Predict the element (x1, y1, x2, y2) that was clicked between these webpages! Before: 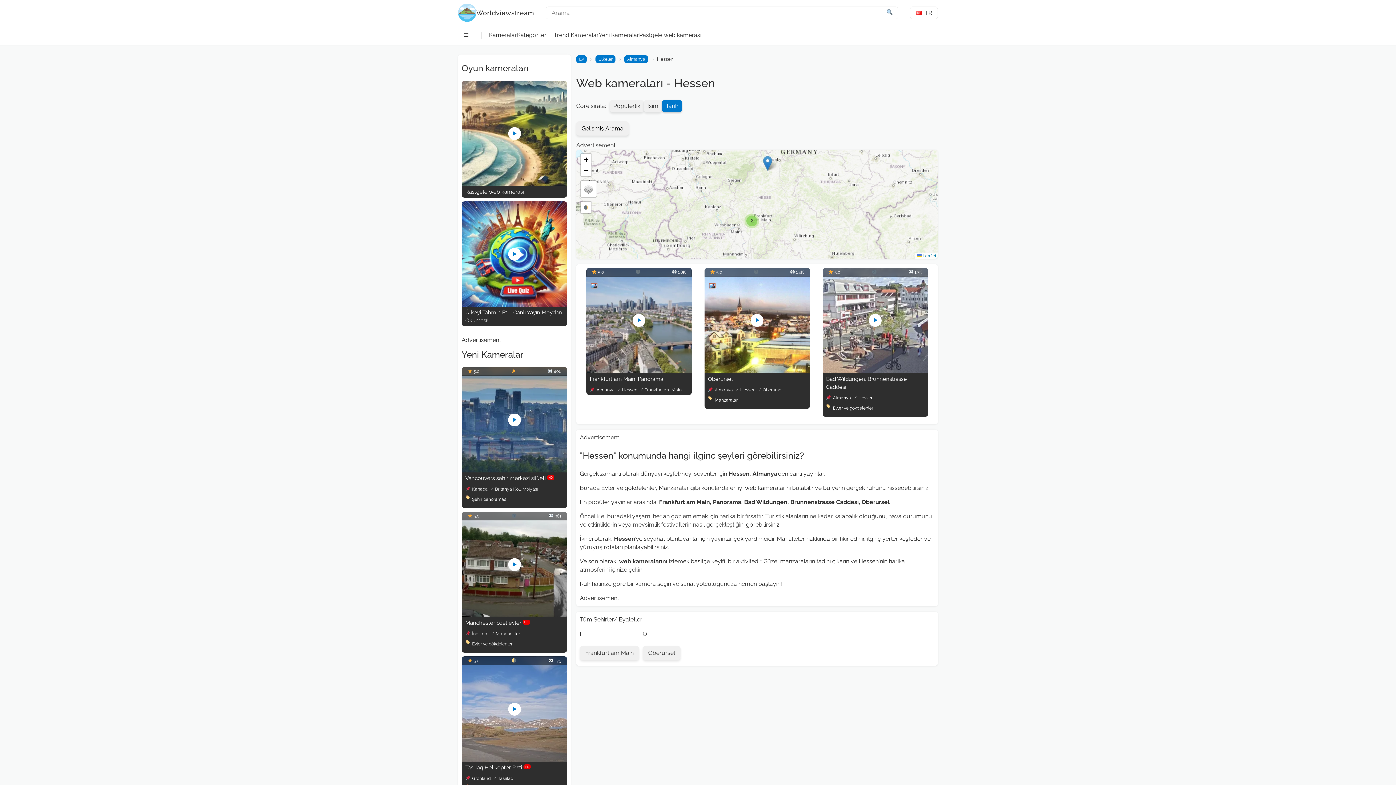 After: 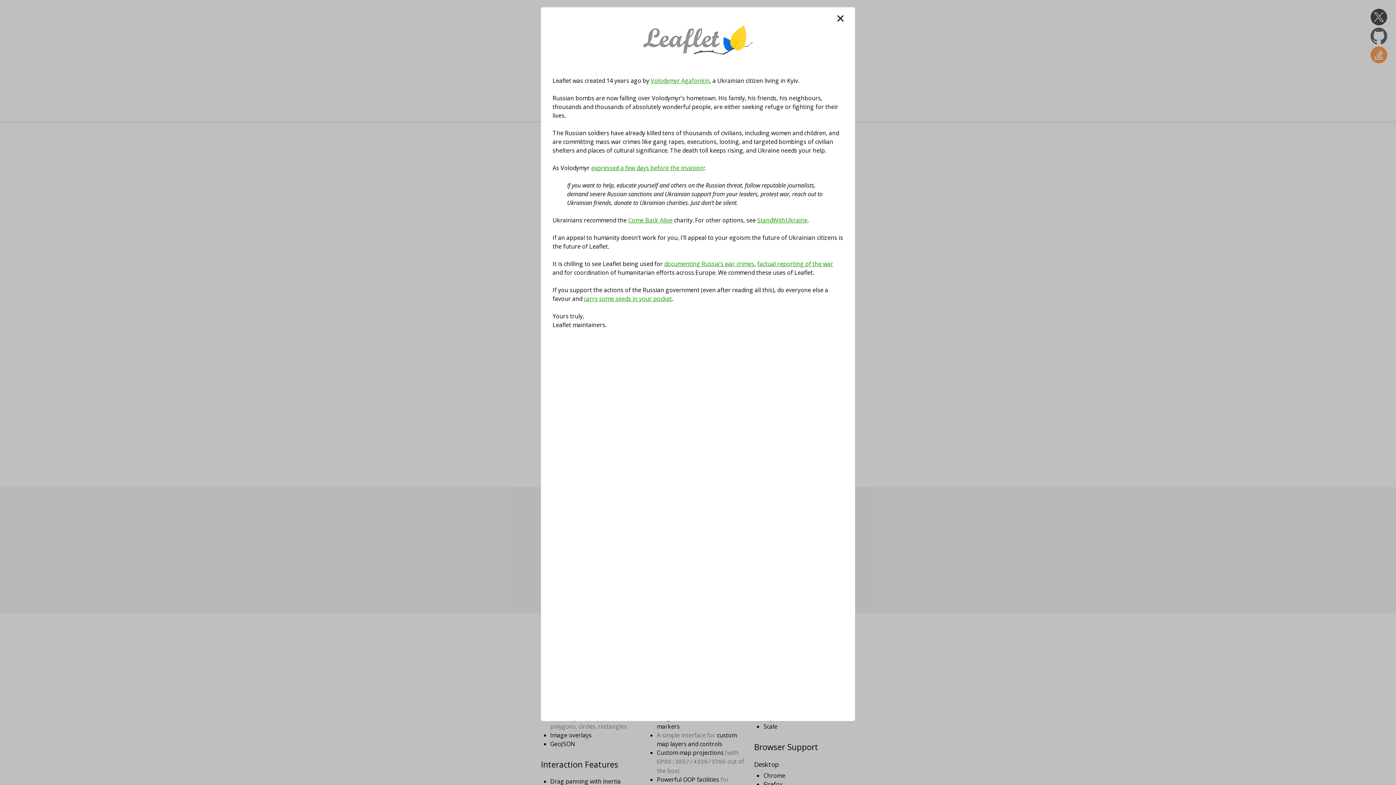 Action: label:  Leaflet bbox: (917, 253, 936, 258)